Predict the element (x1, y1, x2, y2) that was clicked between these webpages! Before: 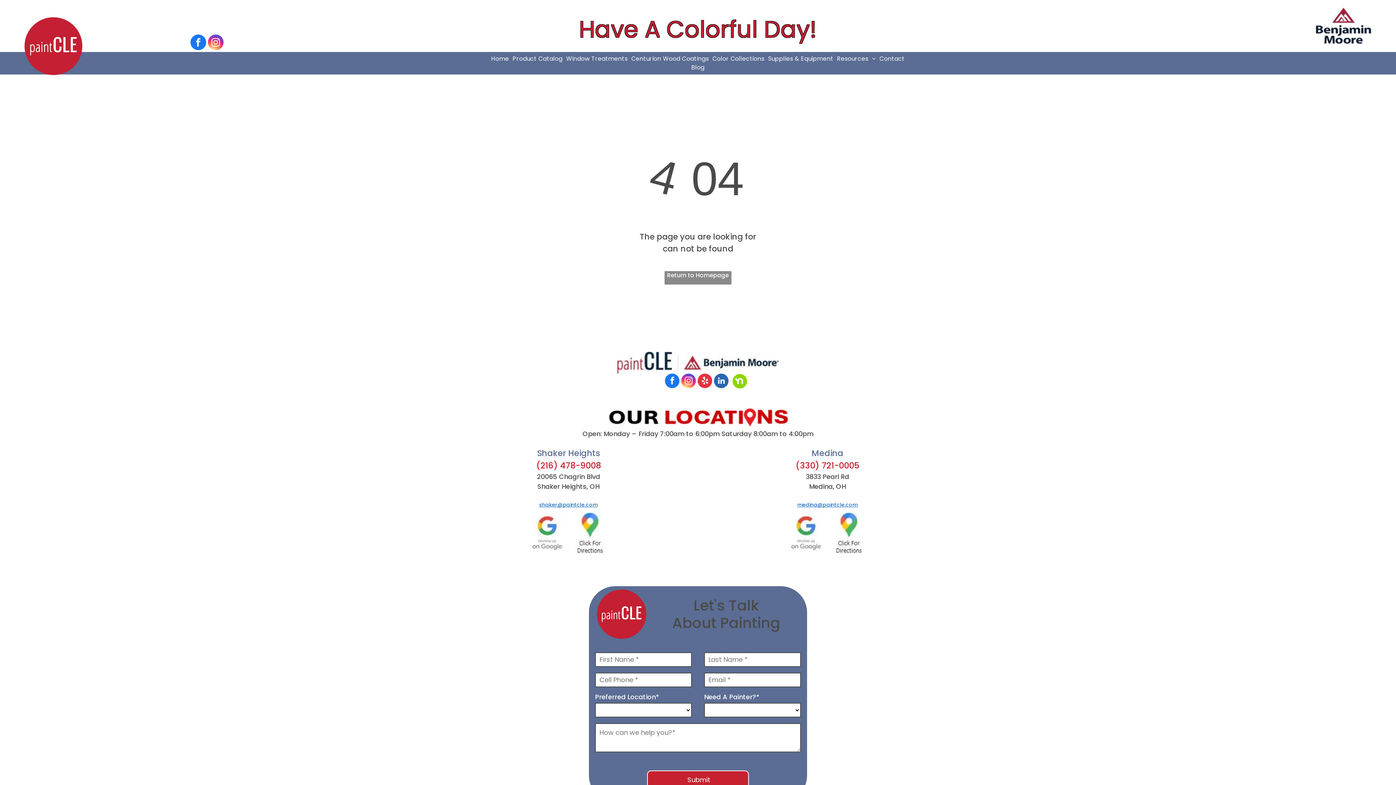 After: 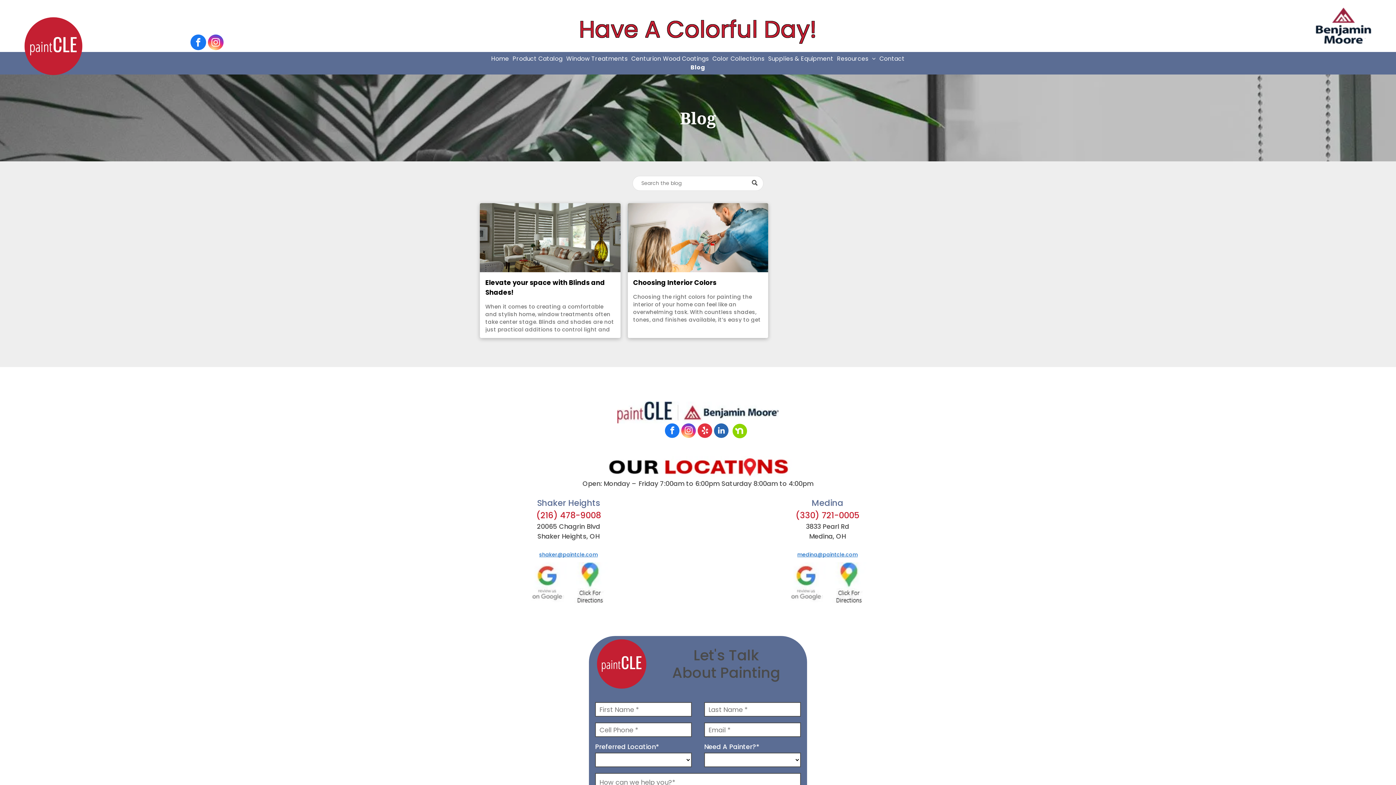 Action: label: Blog bbox: (689, 63, 706, 72)